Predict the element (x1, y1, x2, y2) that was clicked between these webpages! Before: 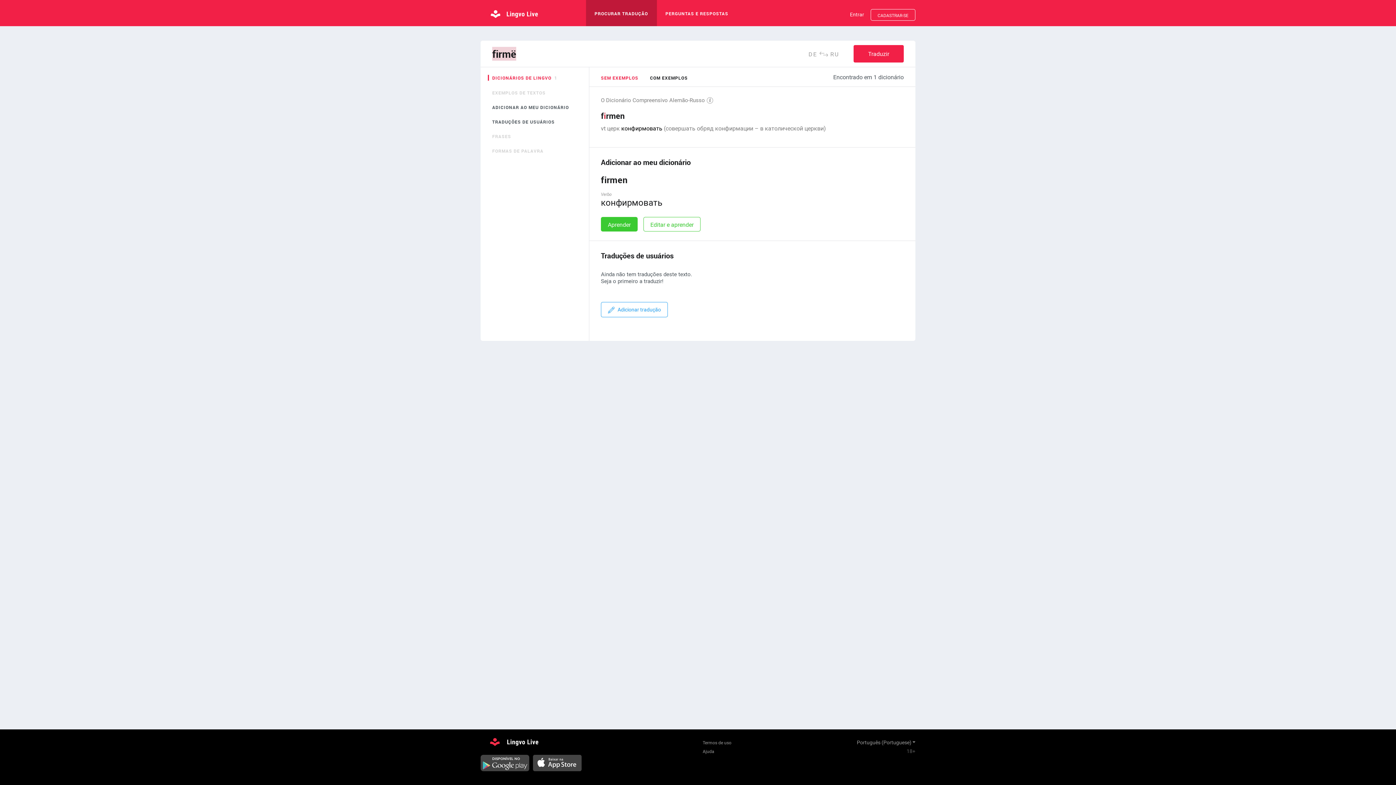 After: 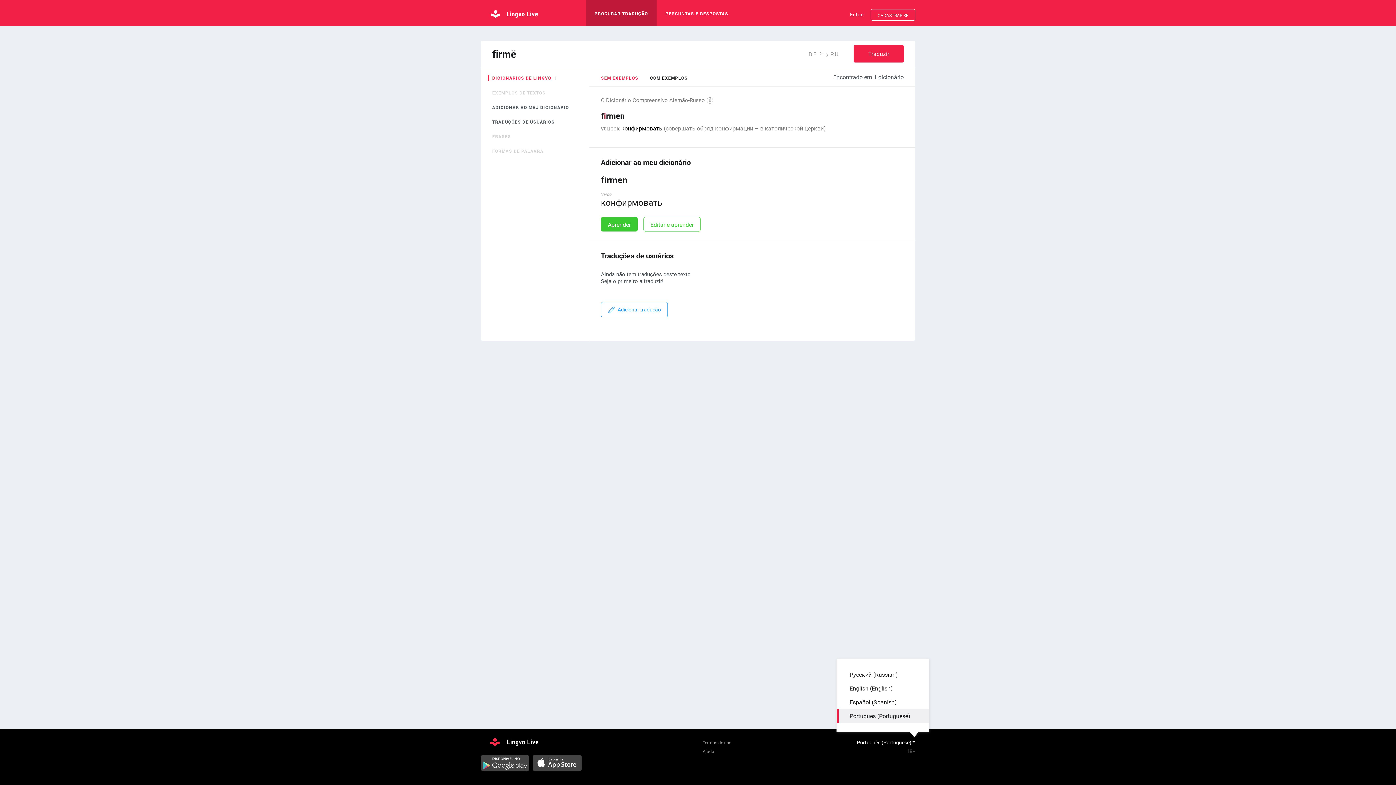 Action: bbox: (857, 739, 915, 746) label: Português (Portuguese)